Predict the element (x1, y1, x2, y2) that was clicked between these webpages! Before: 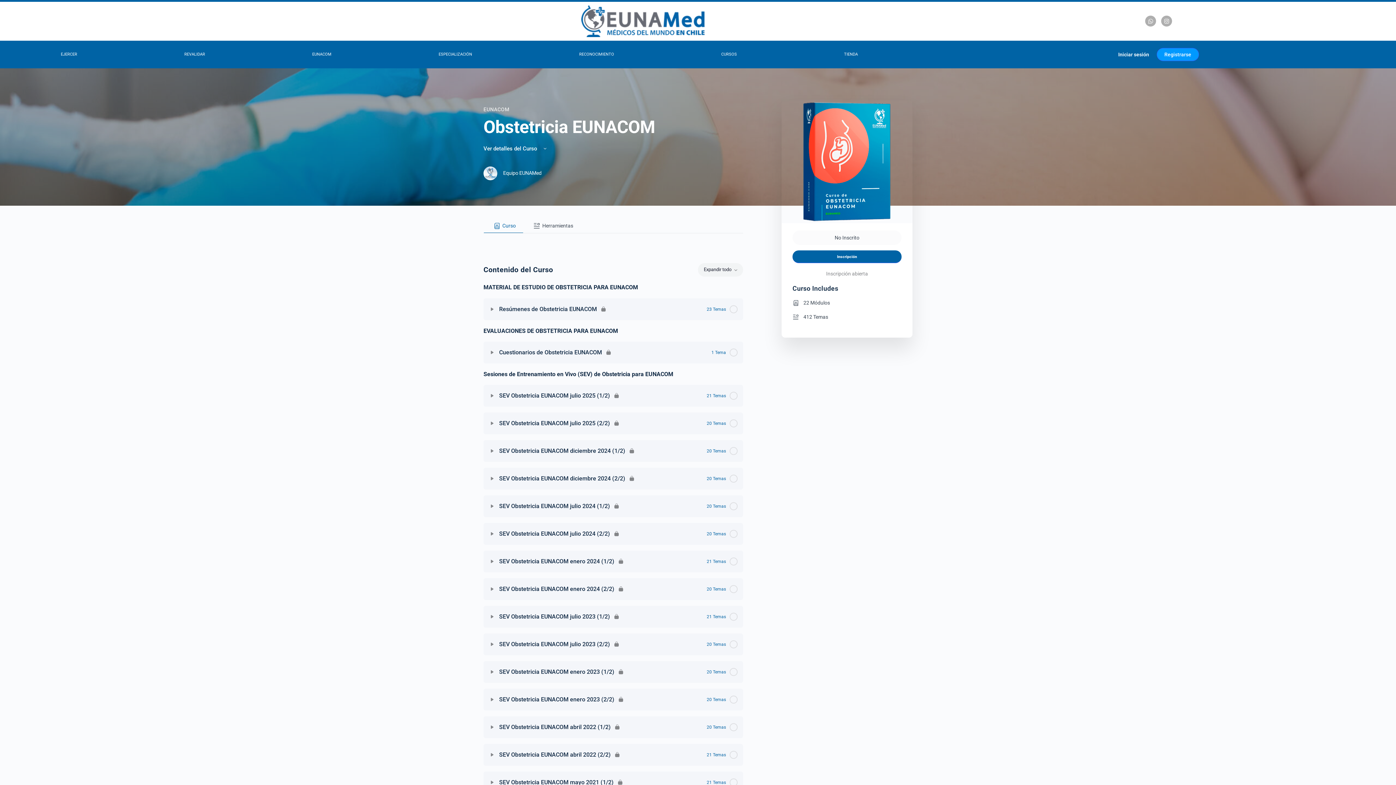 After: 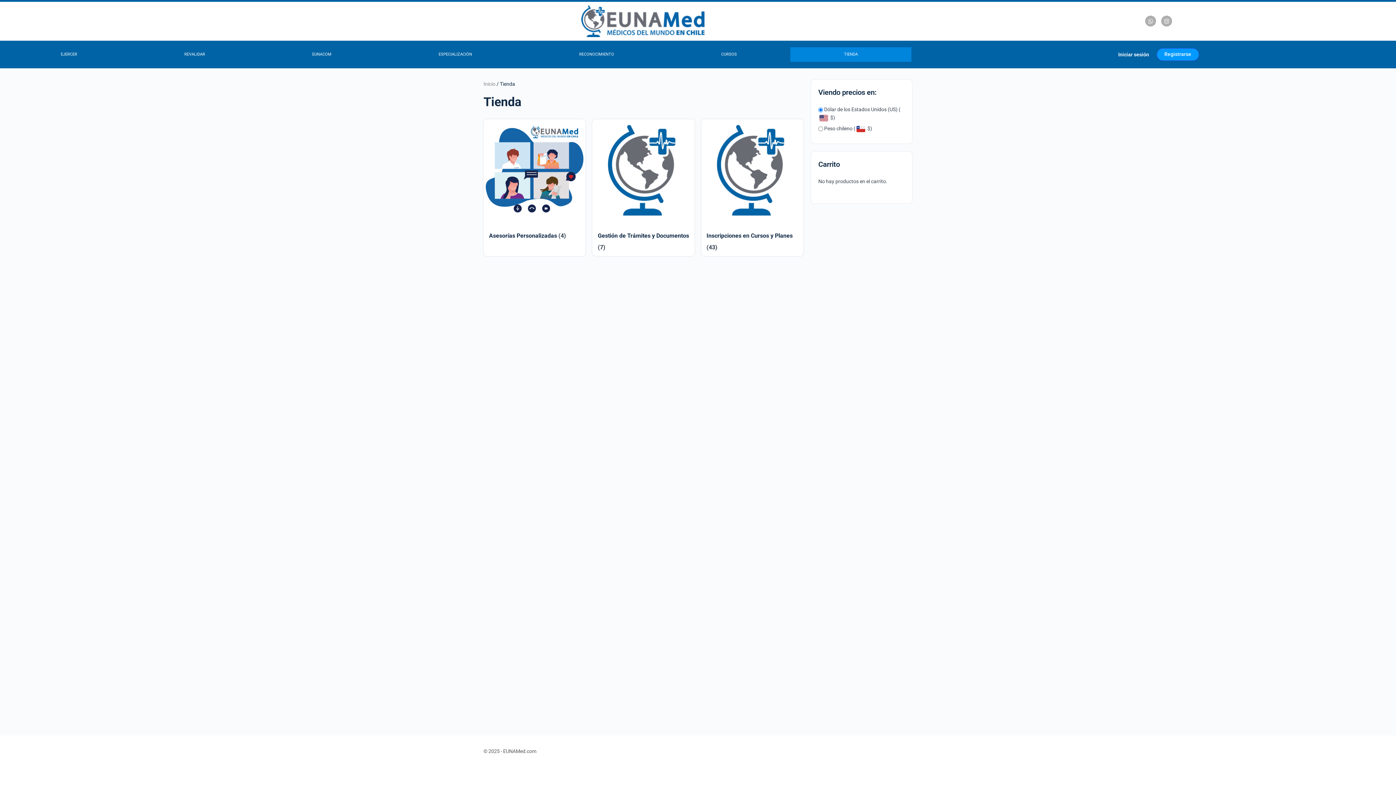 Action: bbox: (790, 47, 911, 61) label: TIENDA